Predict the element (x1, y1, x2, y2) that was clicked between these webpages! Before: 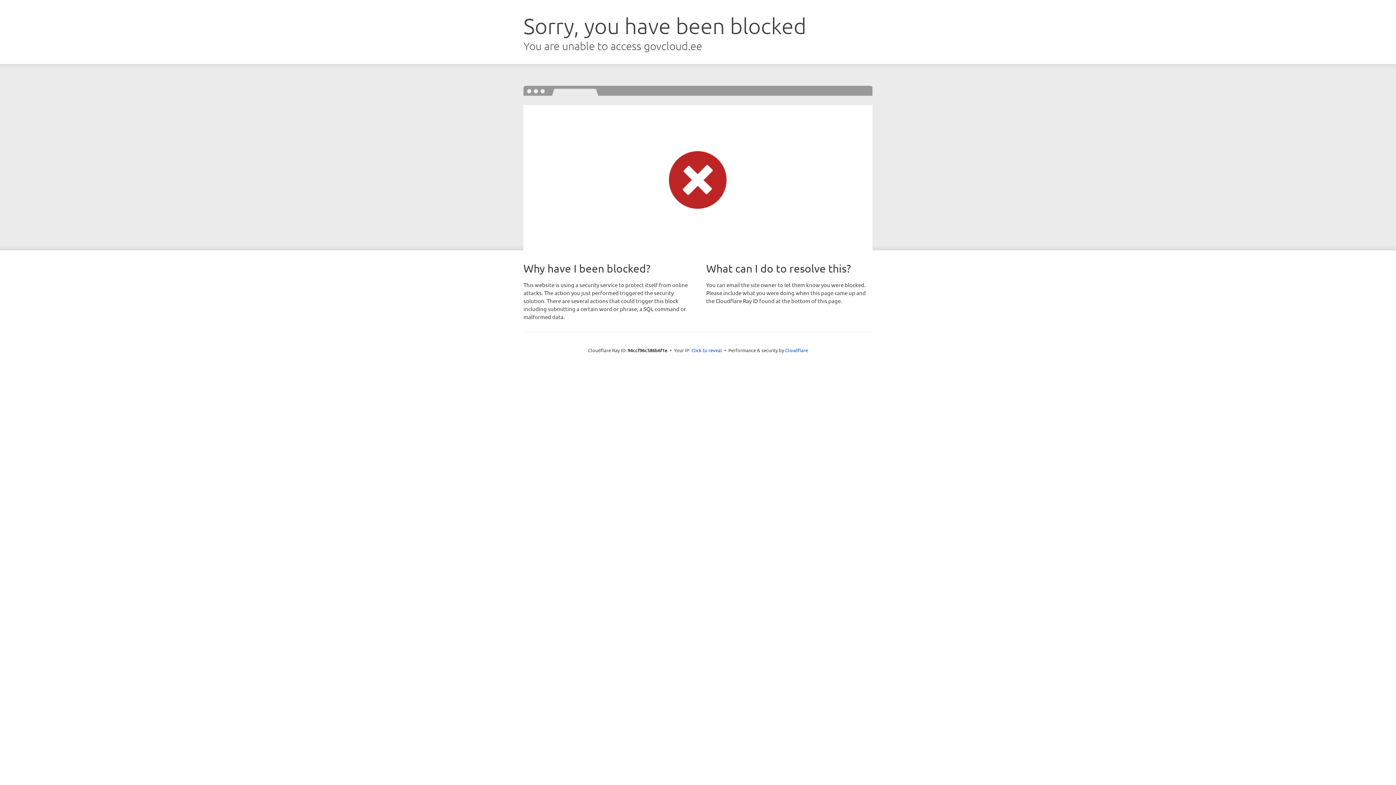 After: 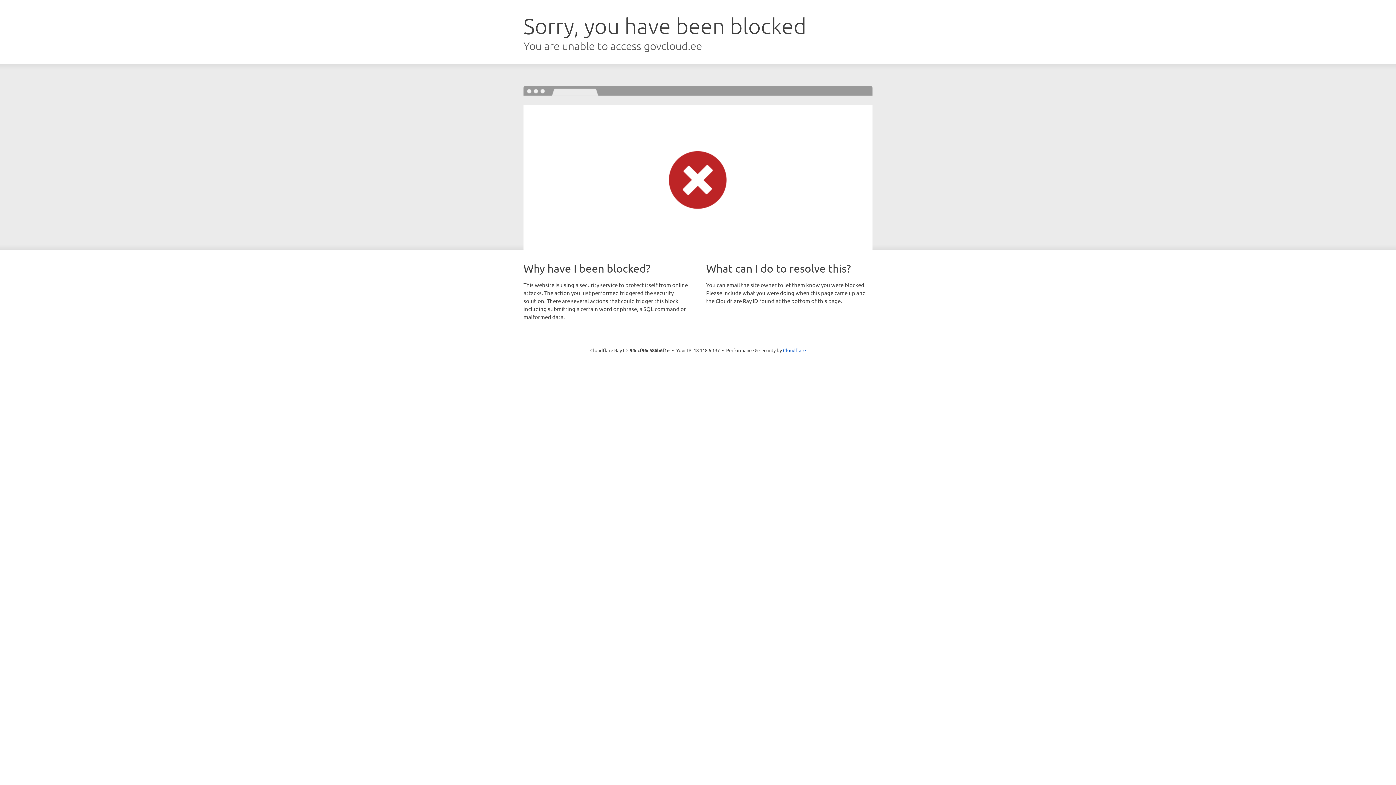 Action: bbox: (691, 346, 722, 353) label: Click to reveal